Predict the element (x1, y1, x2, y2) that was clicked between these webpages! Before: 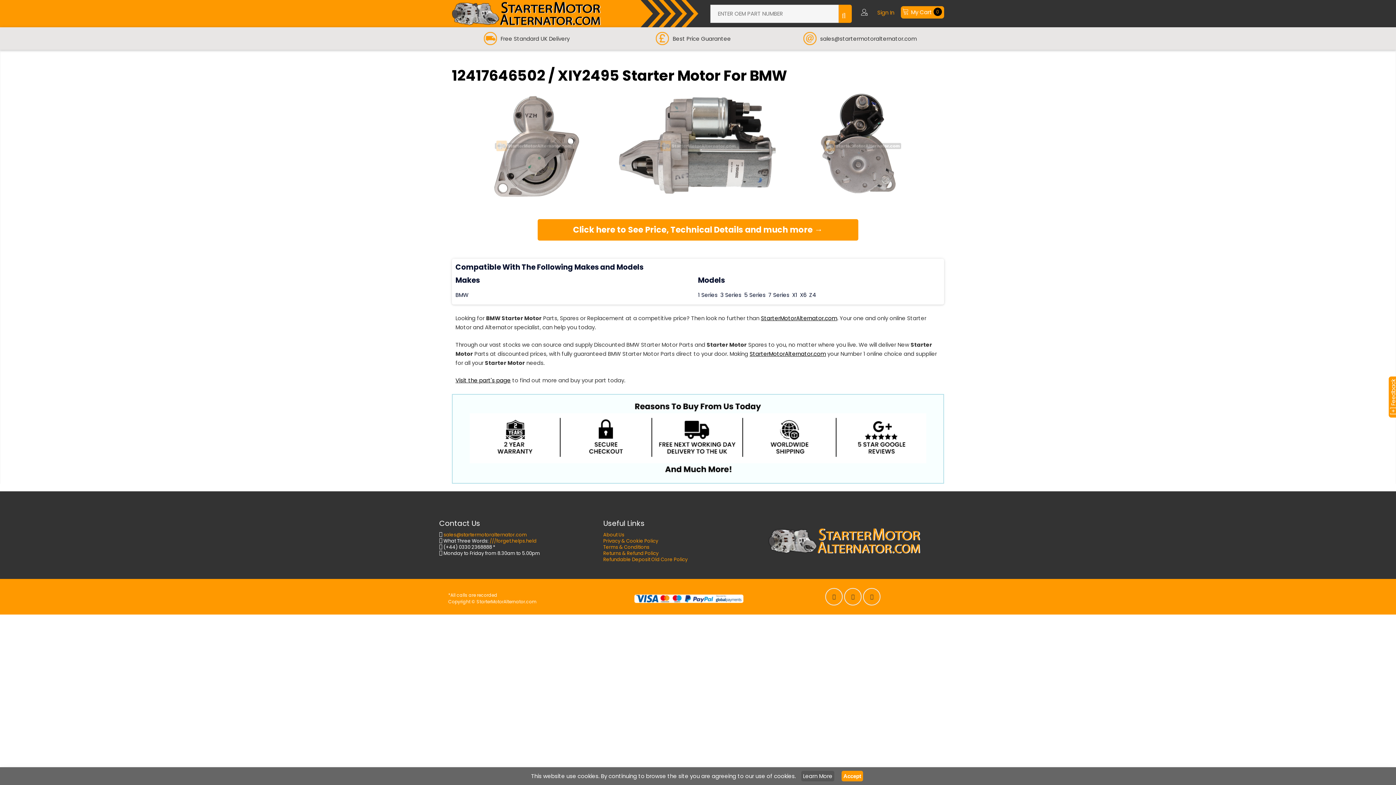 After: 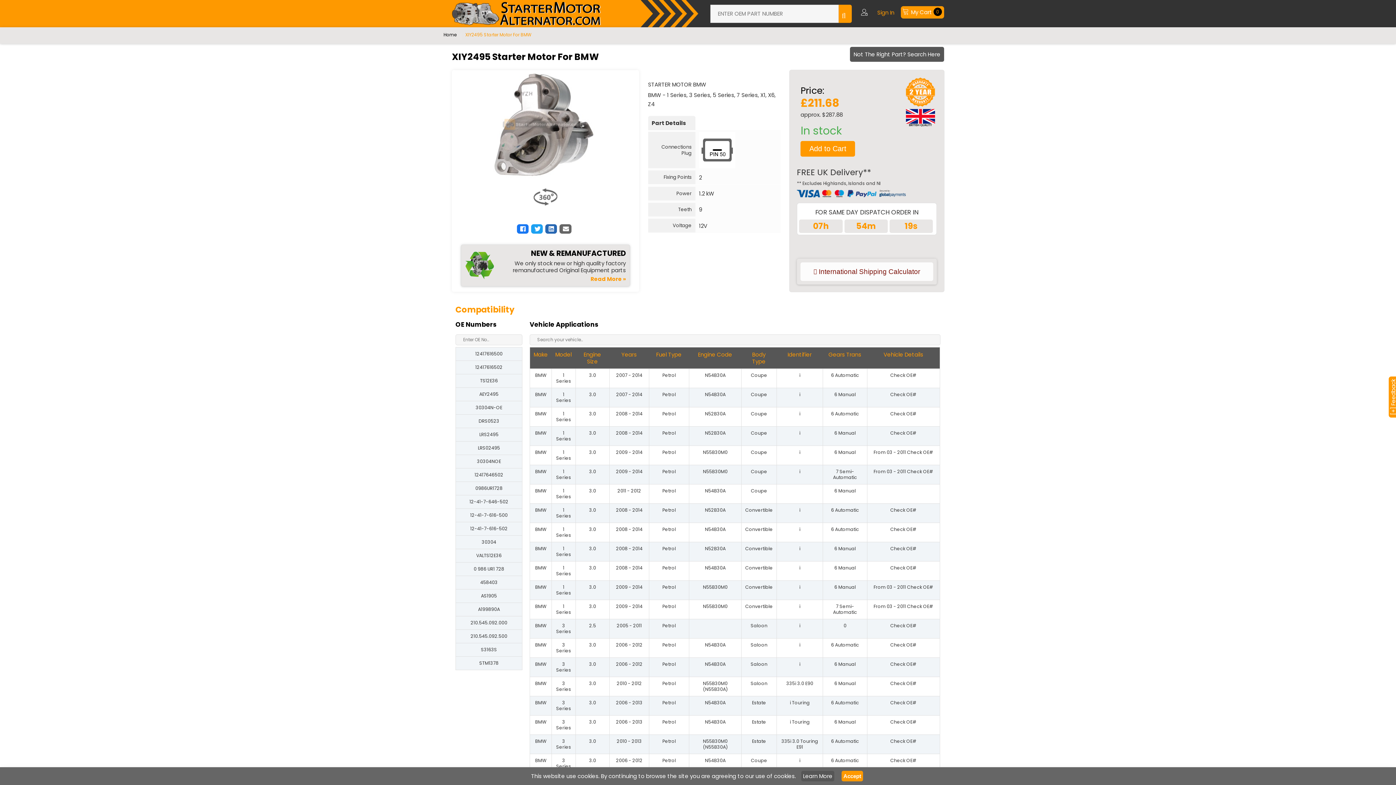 Action: label: Click here to See Price, Technical Details and much more → bbox: (537, 219, 858, 240)